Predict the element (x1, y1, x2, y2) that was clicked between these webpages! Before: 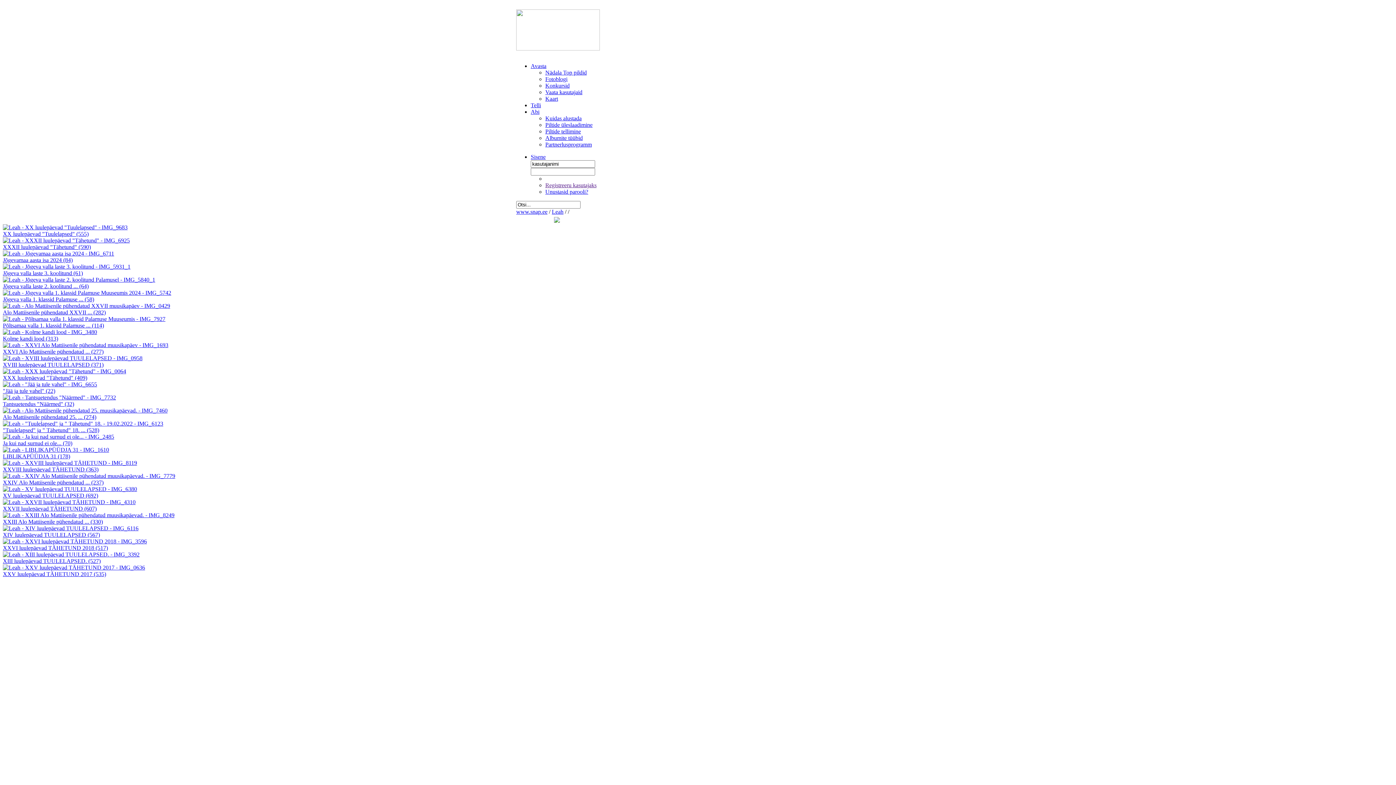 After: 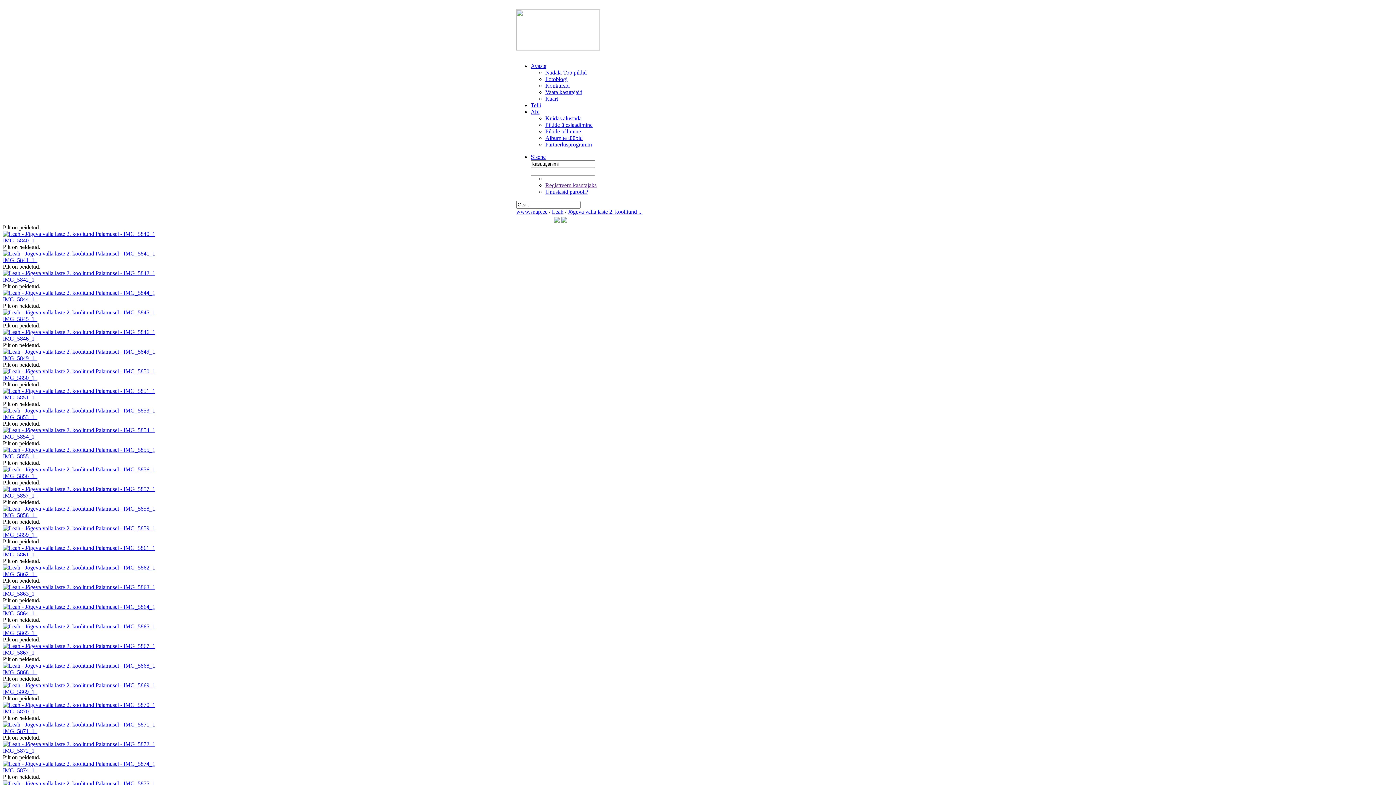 Action: bbox: (2, 276, 155, 282)